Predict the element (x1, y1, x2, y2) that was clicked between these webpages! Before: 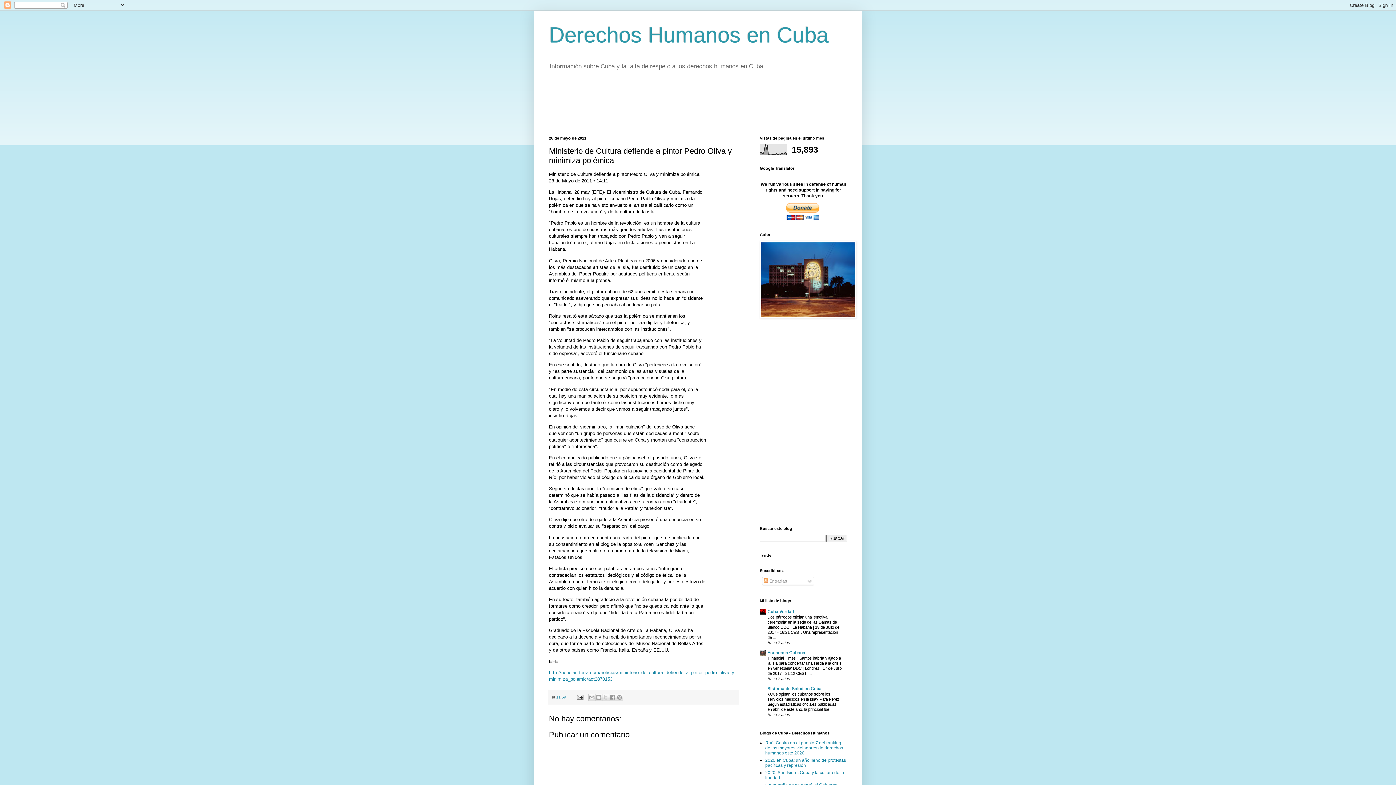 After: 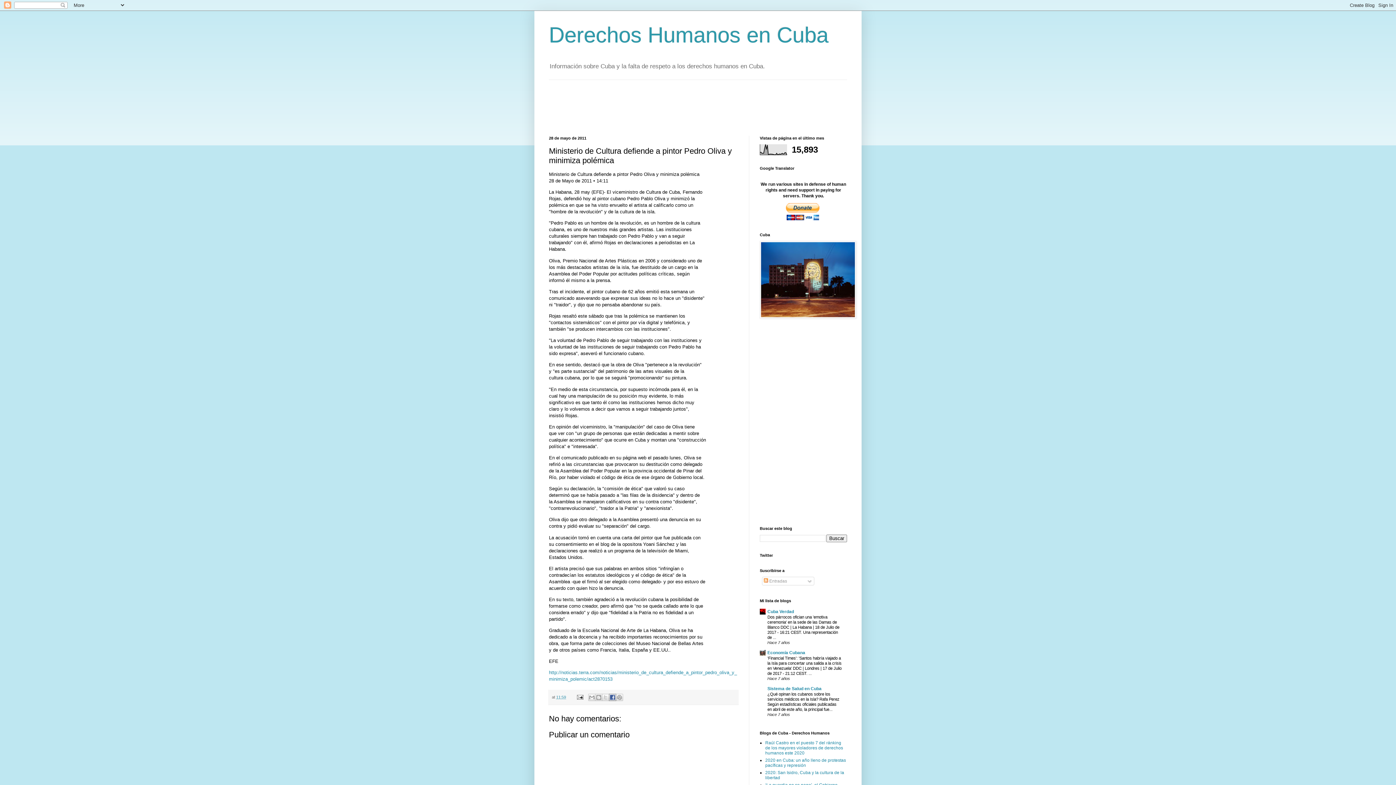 Action: label: Compartir con Facebook bbox: (609, 694, 616, 701)